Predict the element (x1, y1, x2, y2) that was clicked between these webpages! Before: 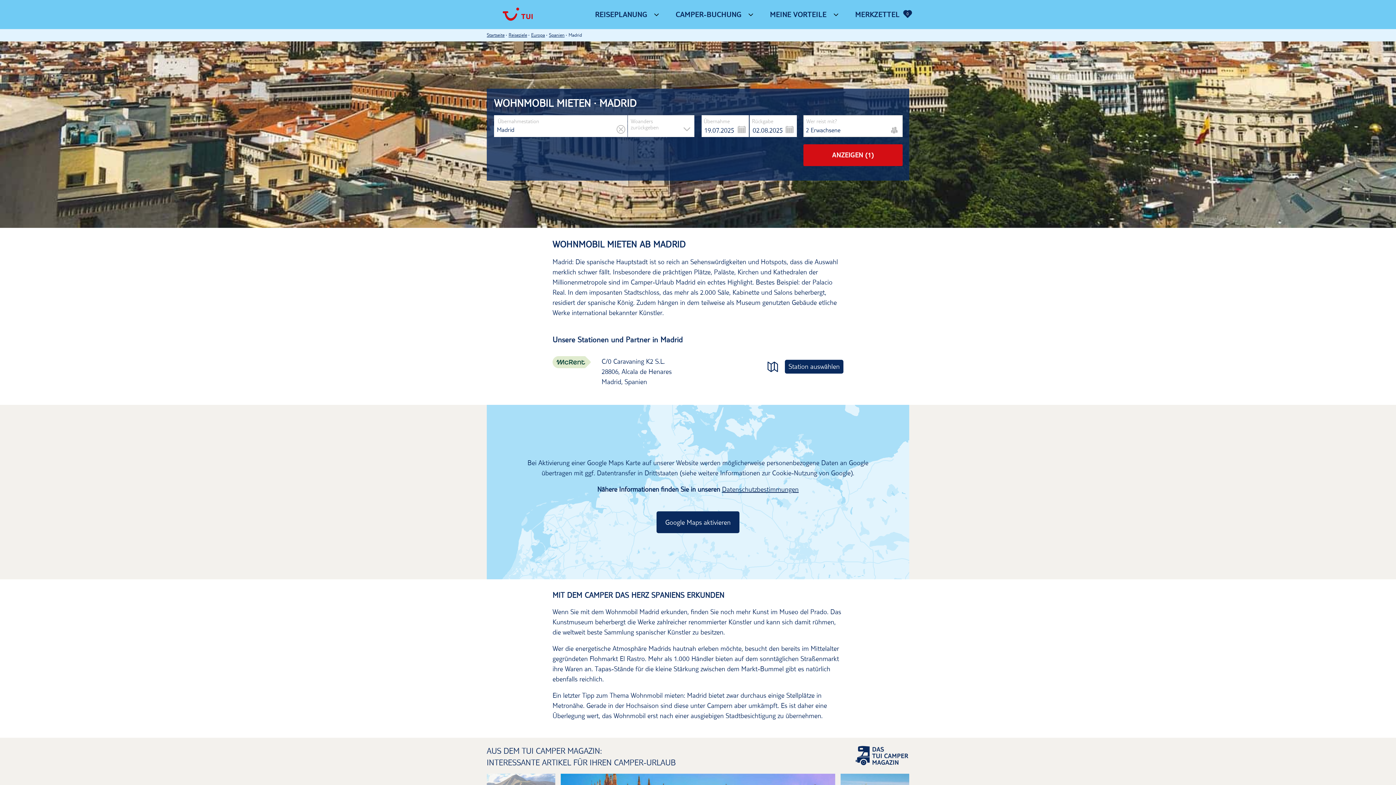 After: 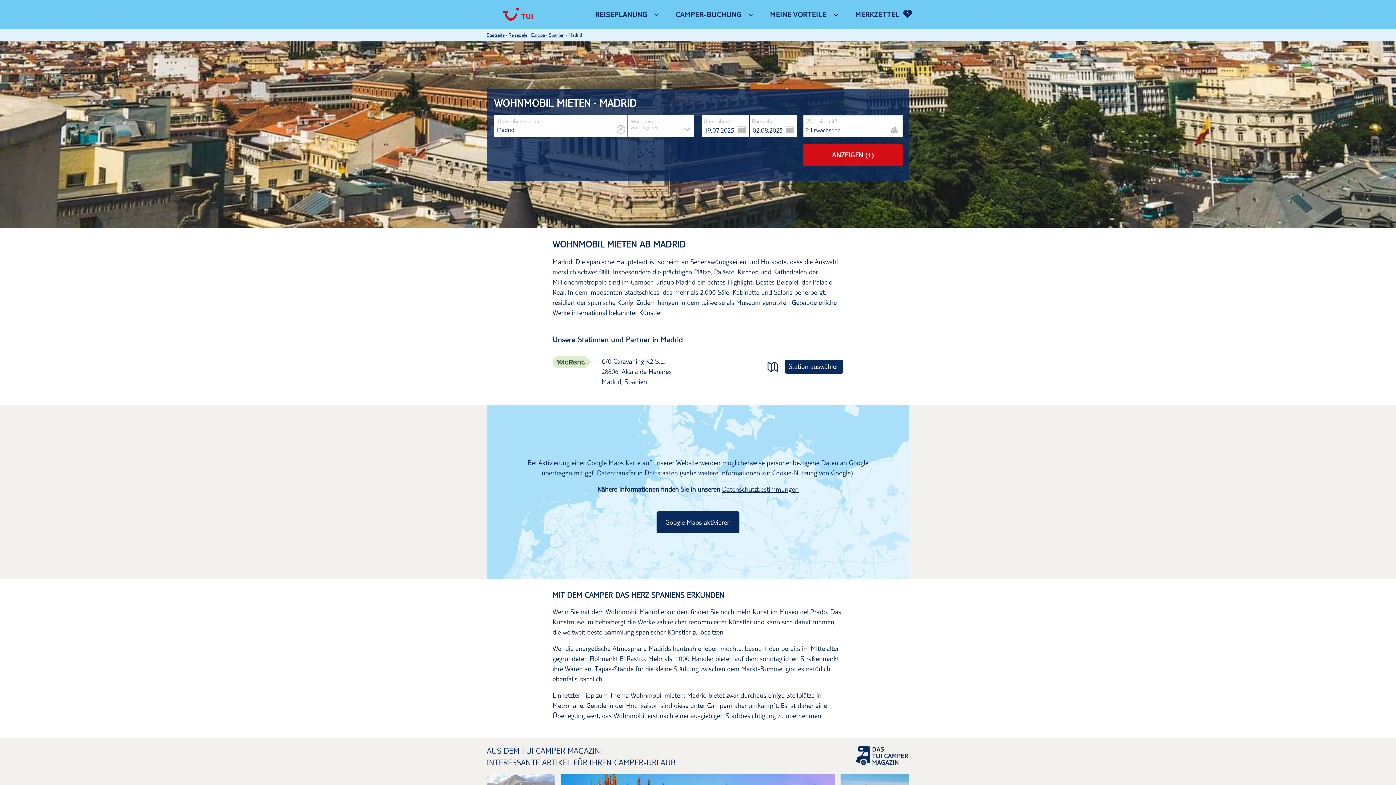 Action: label: Station auswählen bbox: (785, 360, 843, 373)